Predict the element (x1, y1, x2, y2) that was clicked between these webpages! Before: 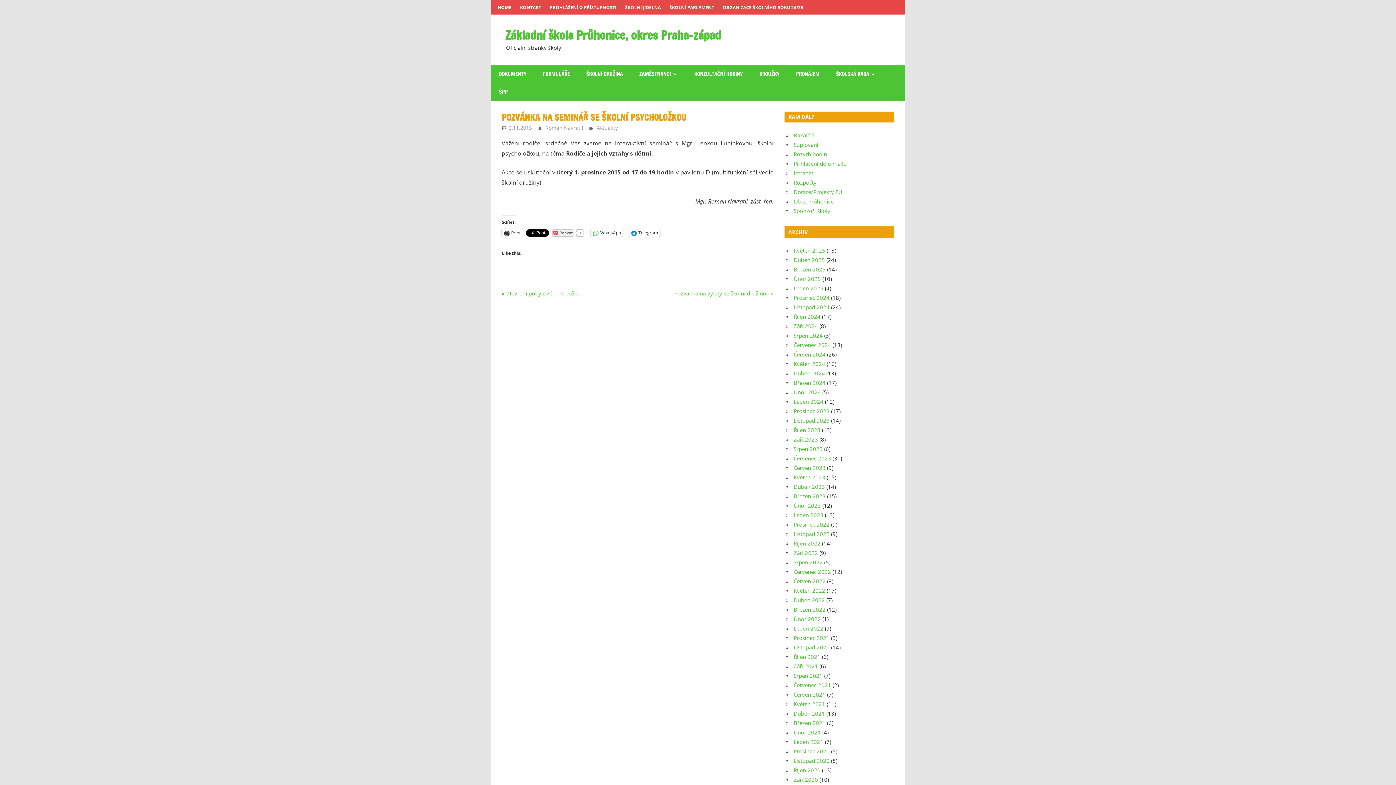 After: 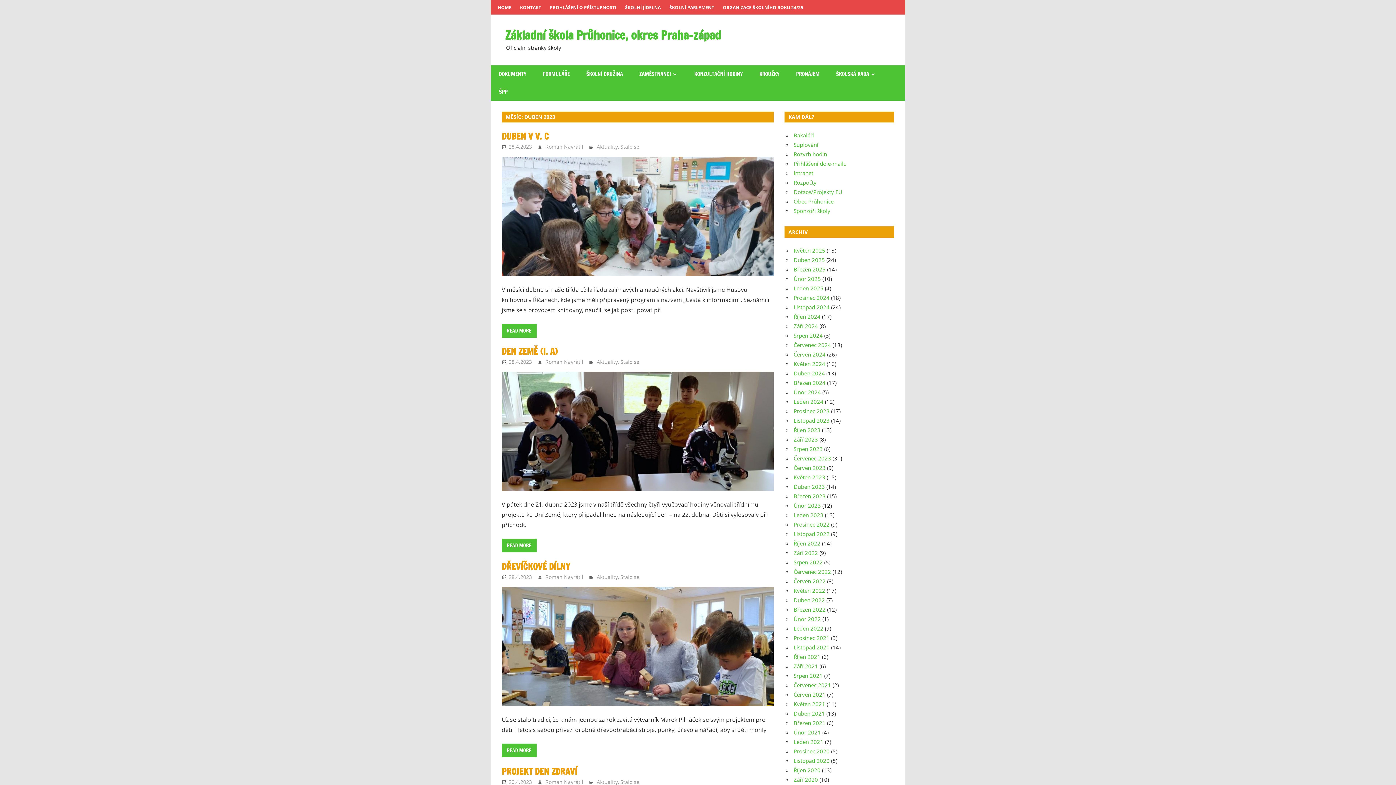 Action: label: Duben 2023 bbox: (793, 483, 825, 490)